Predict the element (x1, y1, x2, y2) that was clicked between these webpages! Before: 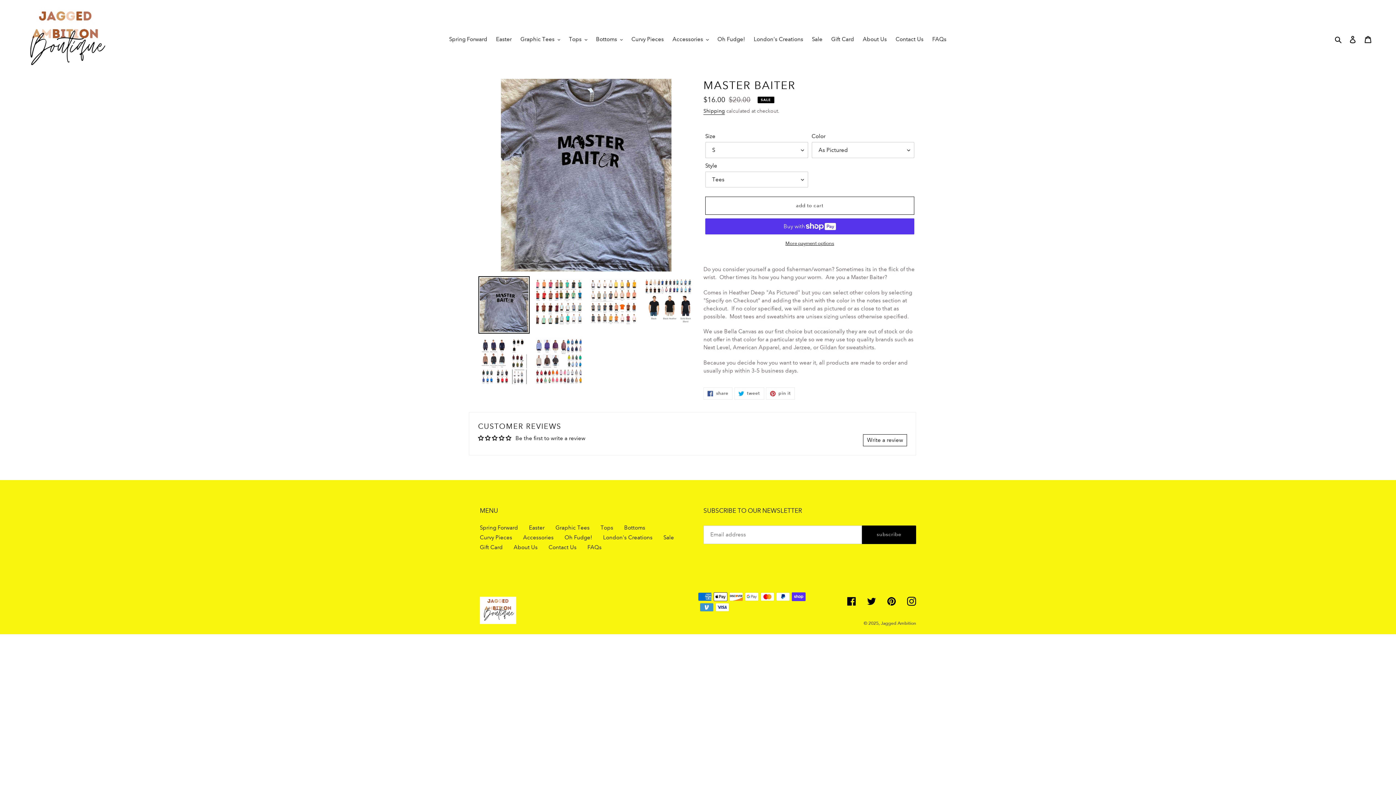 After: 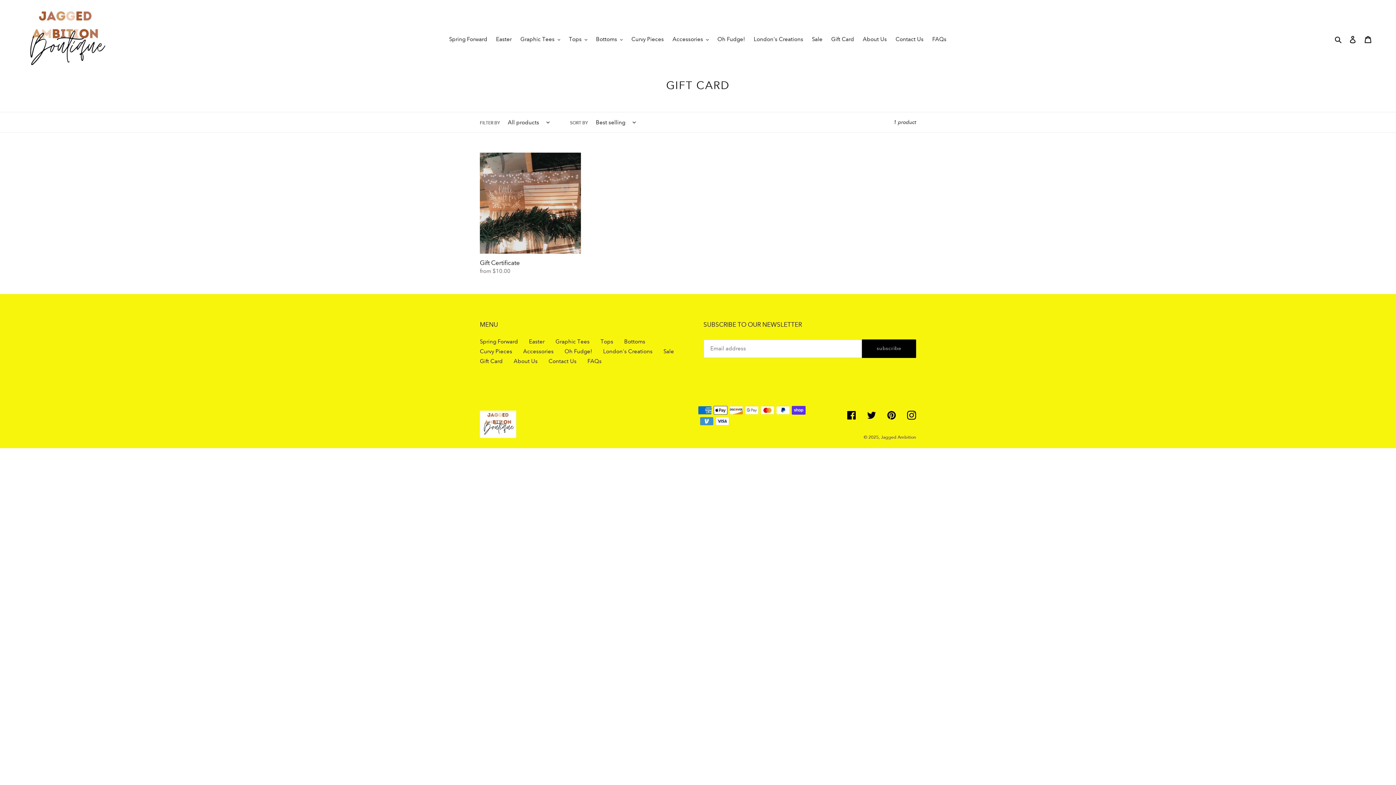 Action: bbox: (480, 544, 502, 550) label: Gift Card